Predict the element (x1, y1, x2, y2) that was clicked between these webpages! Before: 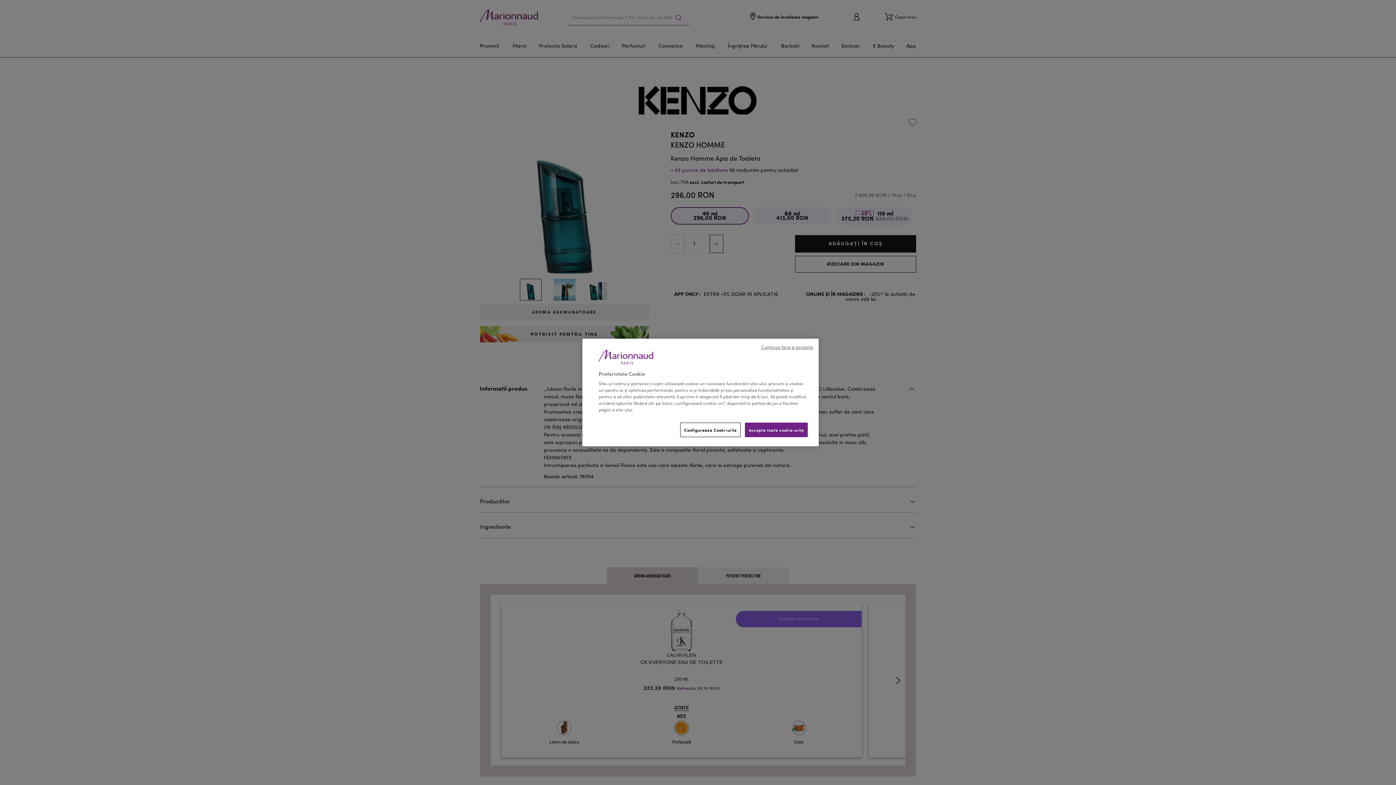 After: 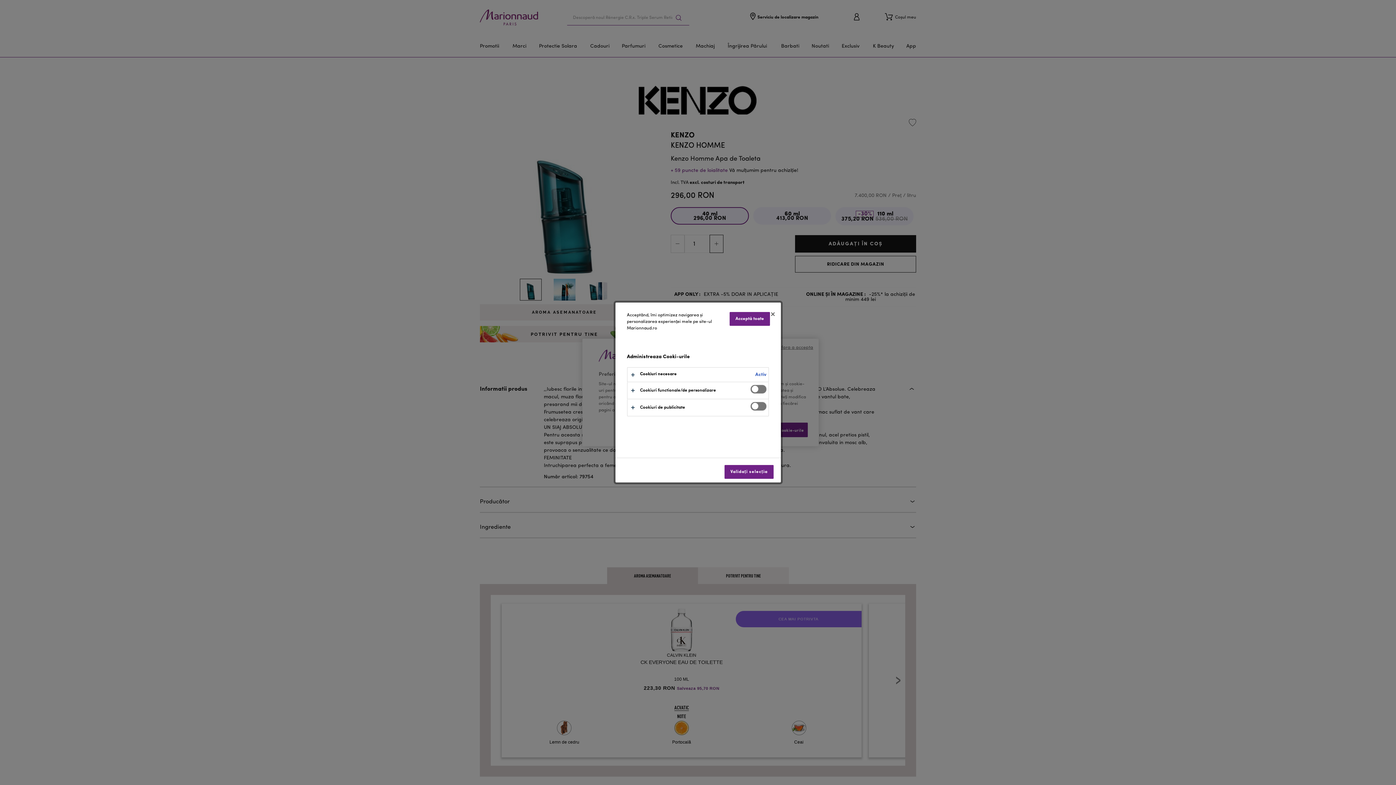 Action: label: Configureaza Cooki-urile bbox: (680, 422, 740, 437)